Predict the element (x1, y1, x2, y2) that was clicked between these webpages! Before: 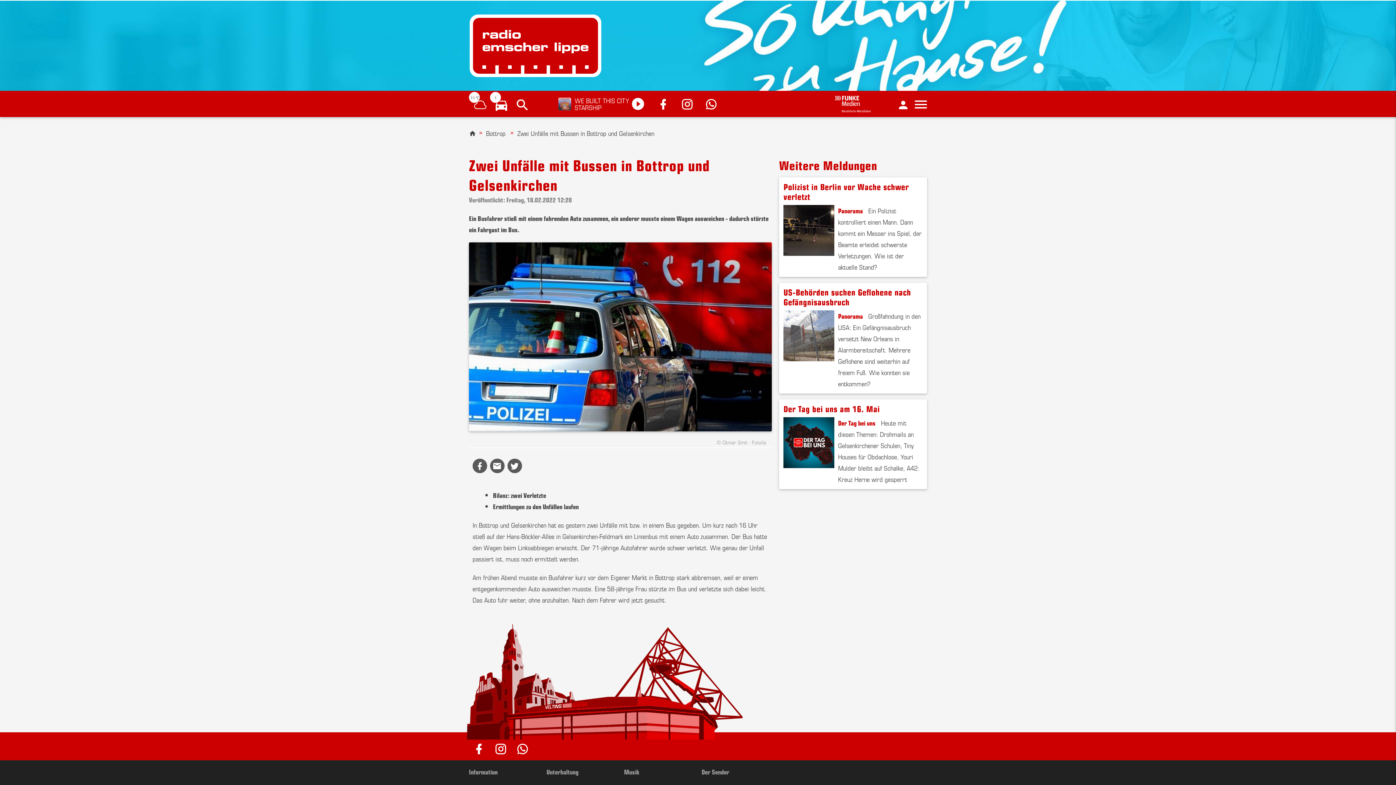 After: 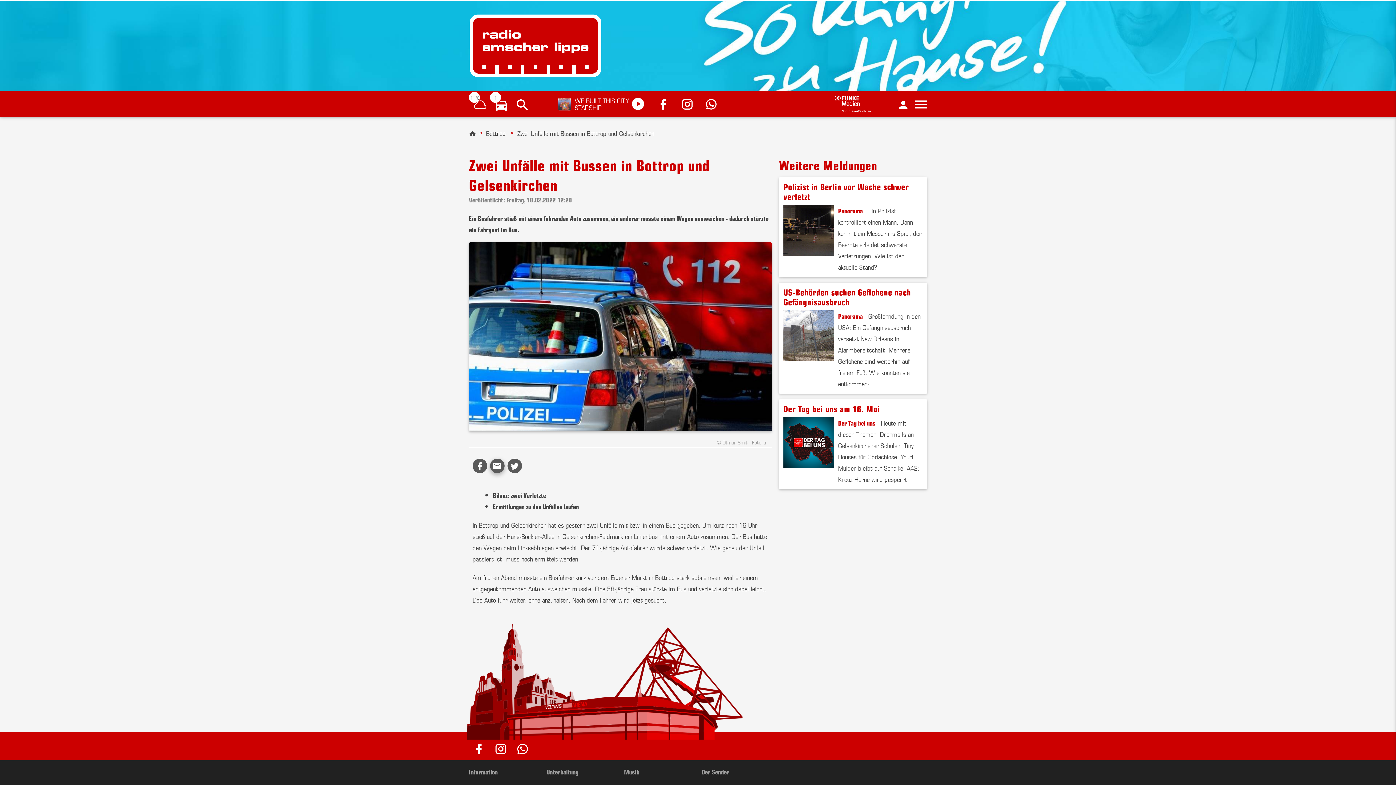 Action: bbox: (490, 459, 504, 473)